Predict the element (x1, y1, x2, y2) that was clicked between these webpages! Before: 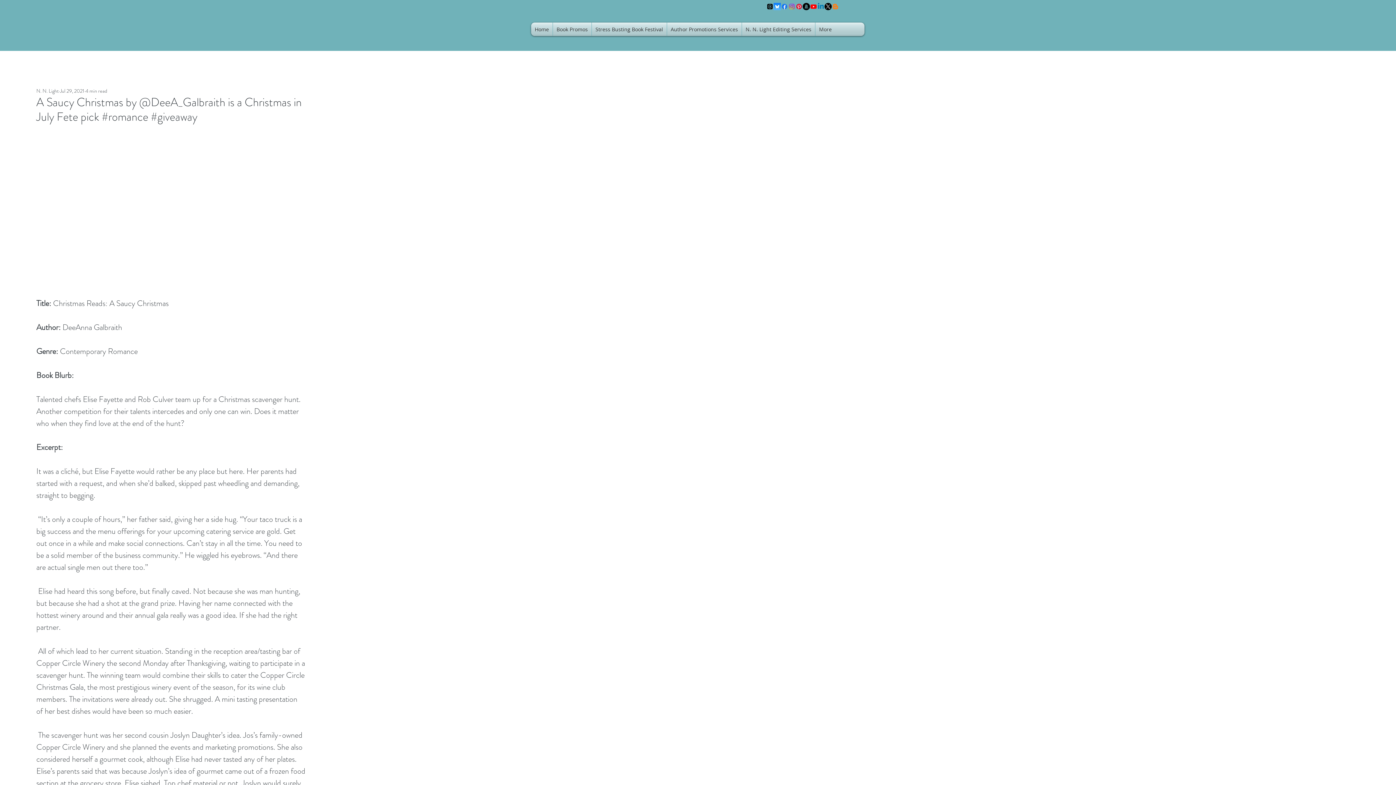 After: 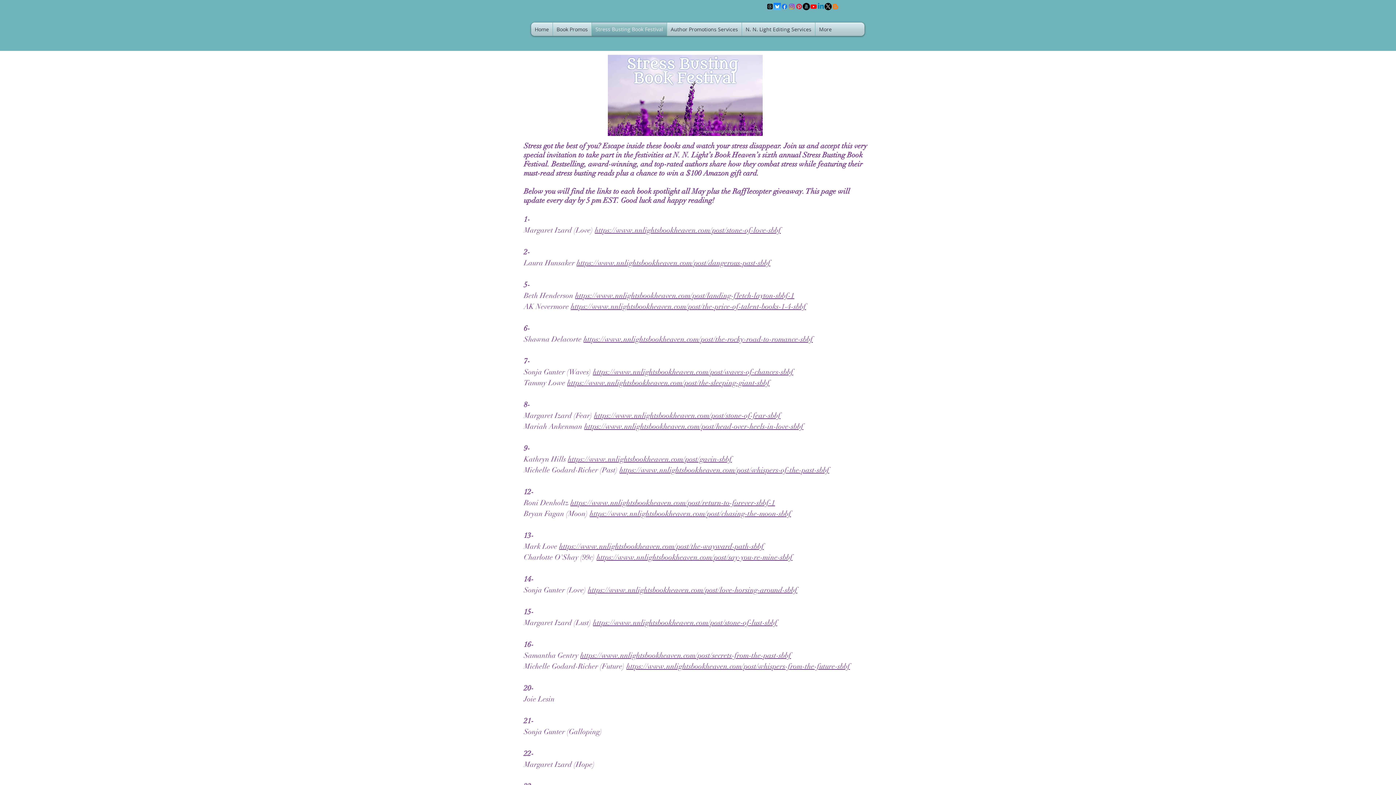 Action: label: Stress Busting Book Festival bbox: (592, 22, 666, 36)